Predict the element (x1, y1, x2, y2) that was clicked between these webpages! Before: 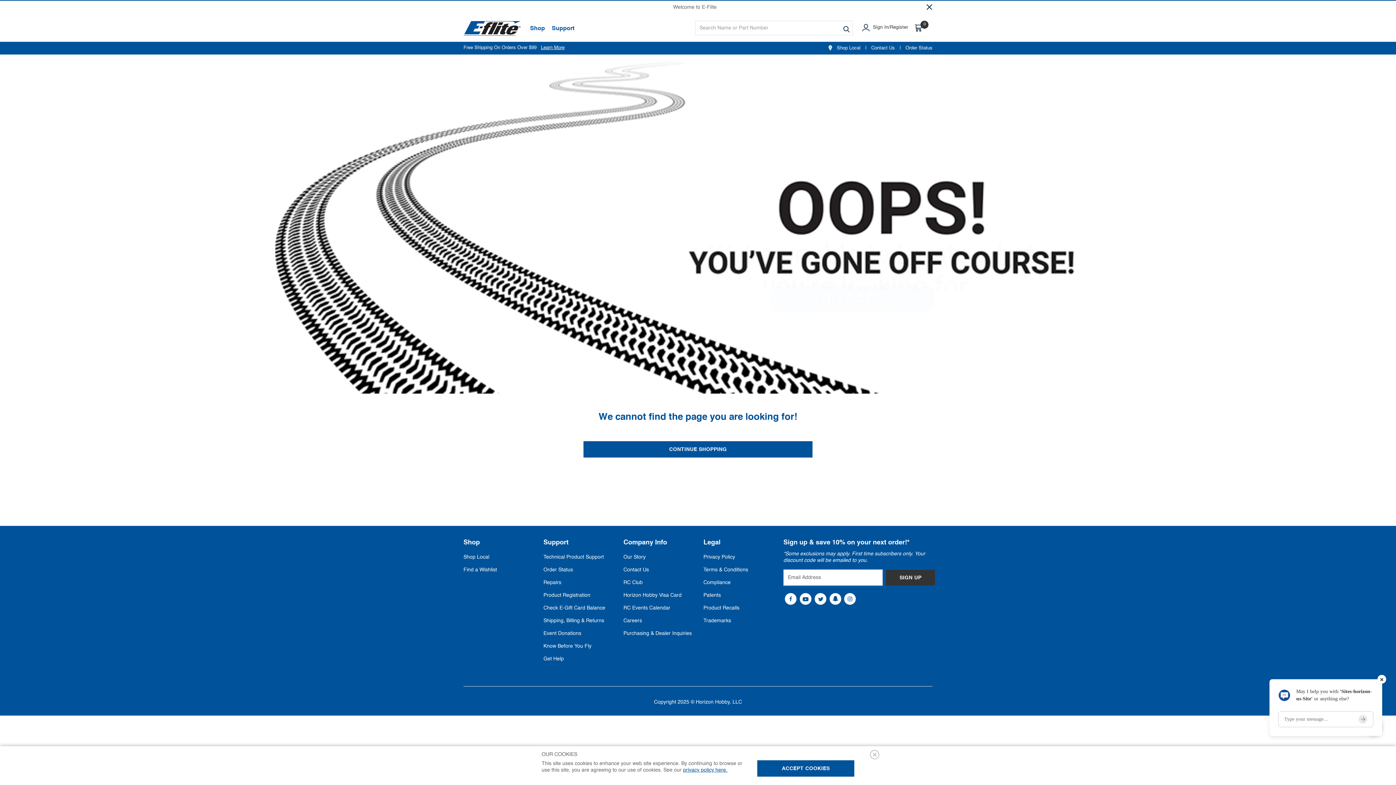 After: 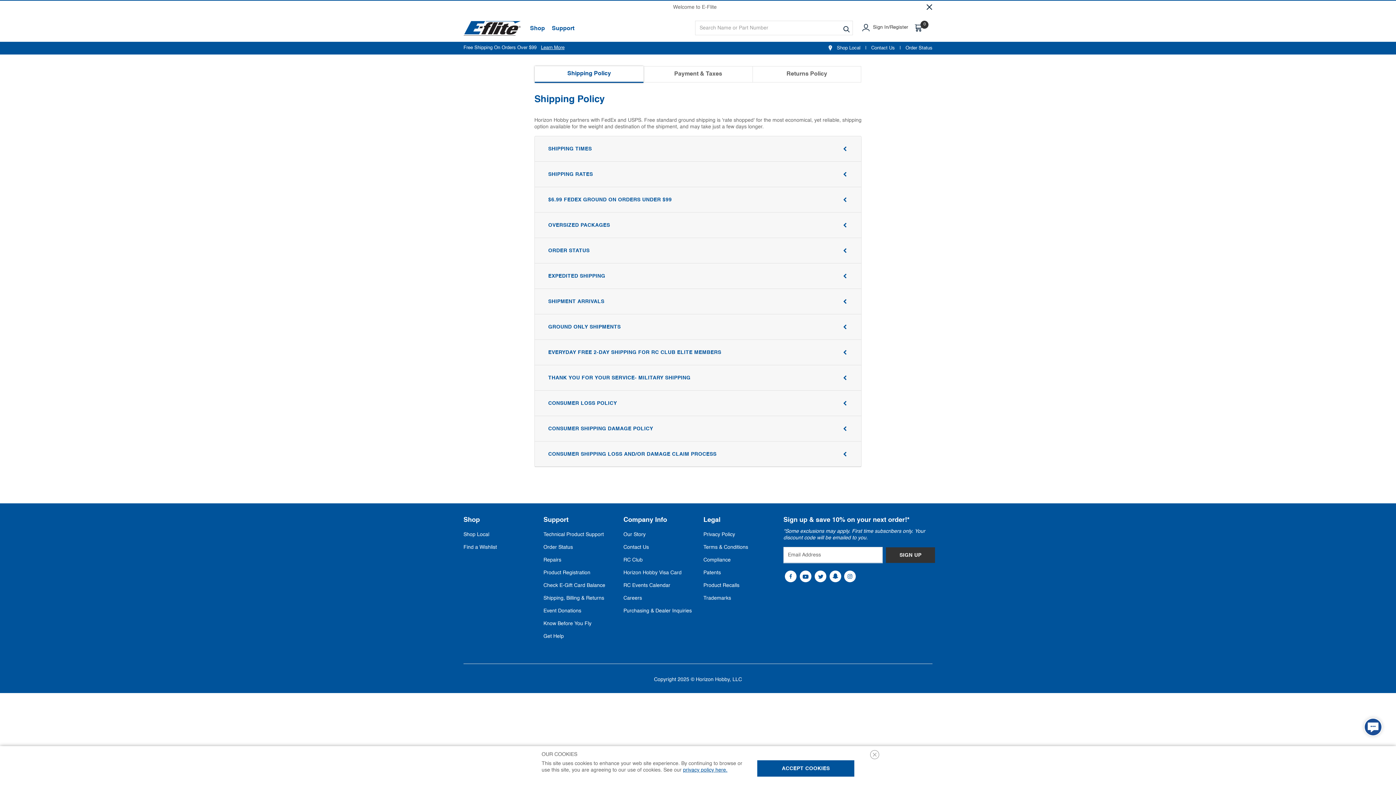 Action: label: Learn More bbox: (541, 45, 564, 50)